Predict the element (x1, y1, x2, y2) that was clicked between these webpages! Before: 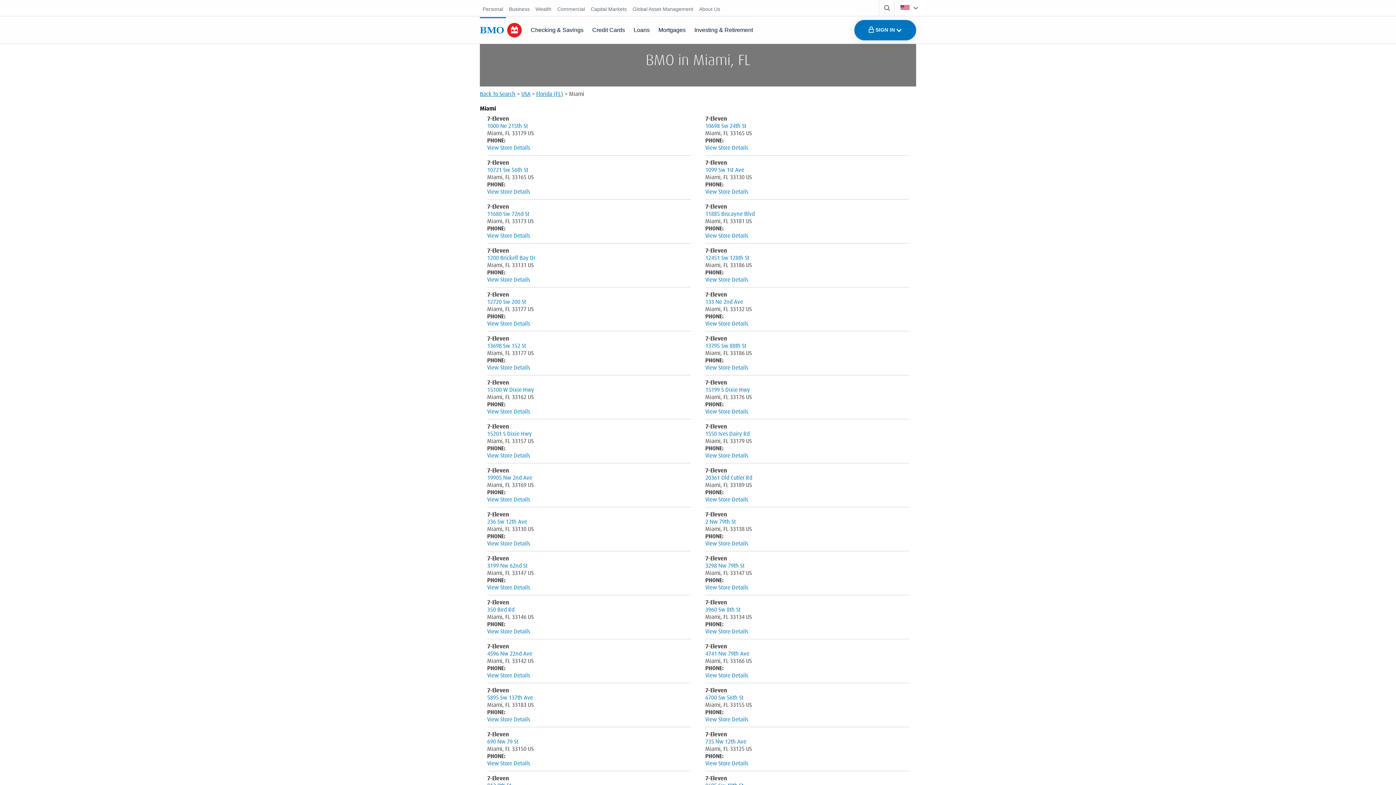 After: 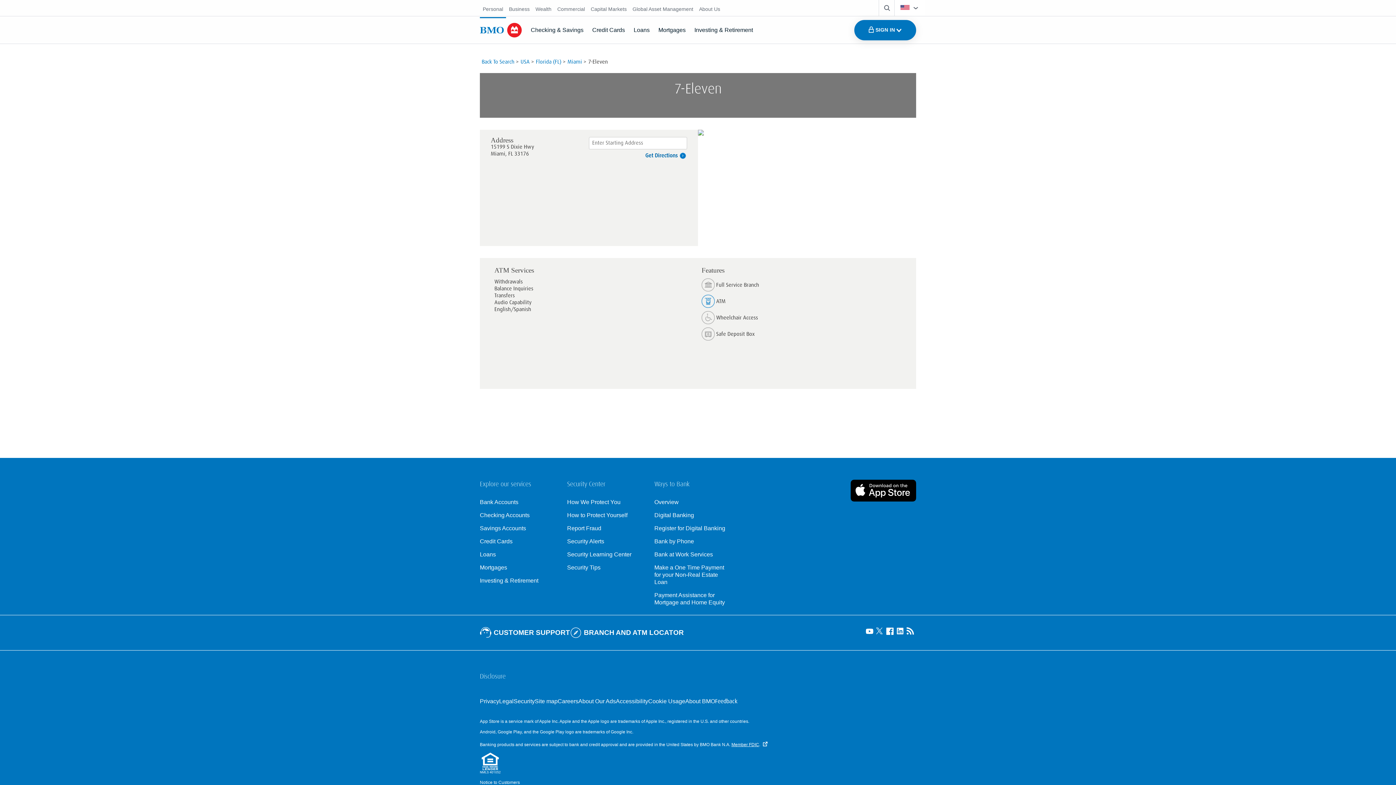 Action: bbox: (705, 386, 750, 393) label: 15199 S Dixie Hwy